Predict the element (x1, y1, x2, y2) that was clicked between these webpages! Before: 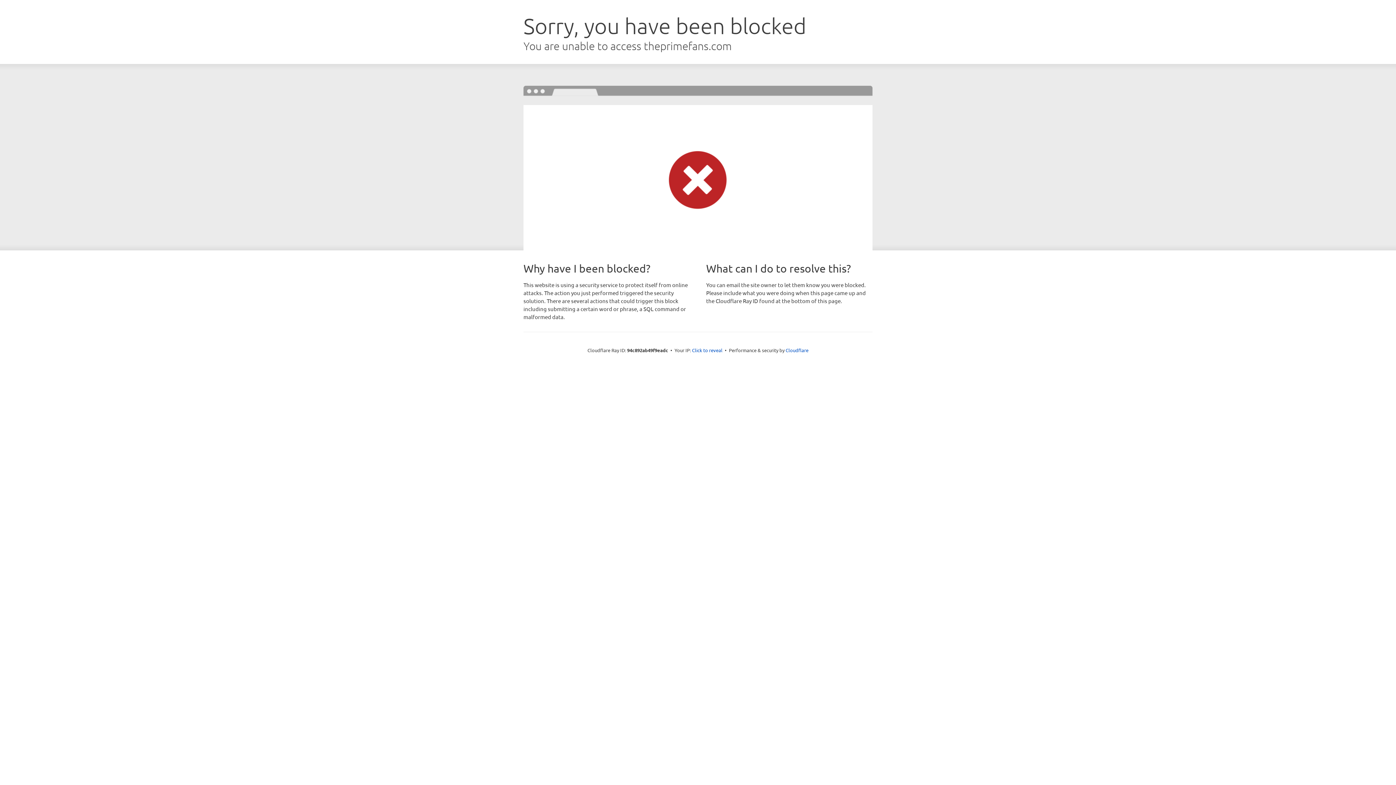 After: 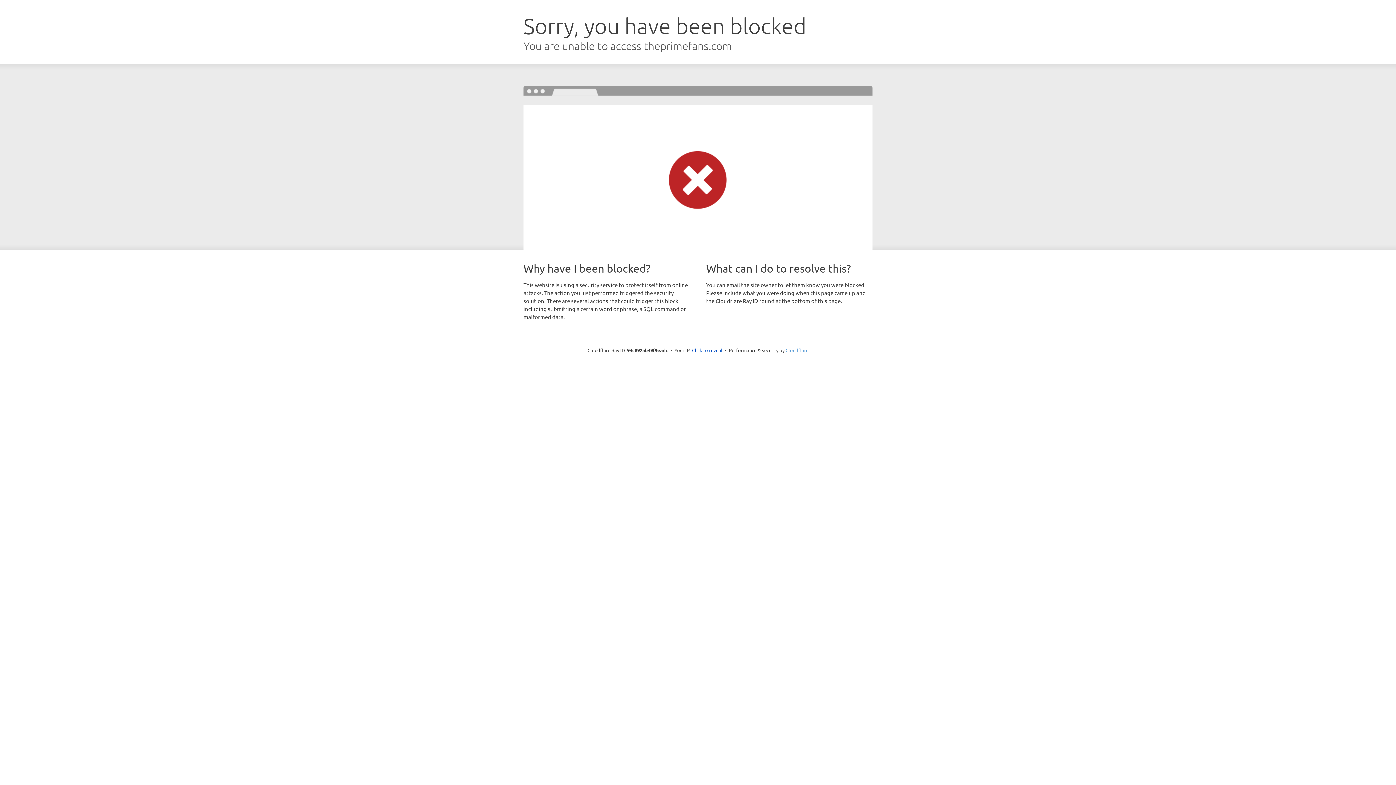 Action: bbox: (785, 347, 808, 353) label: Cloudflare